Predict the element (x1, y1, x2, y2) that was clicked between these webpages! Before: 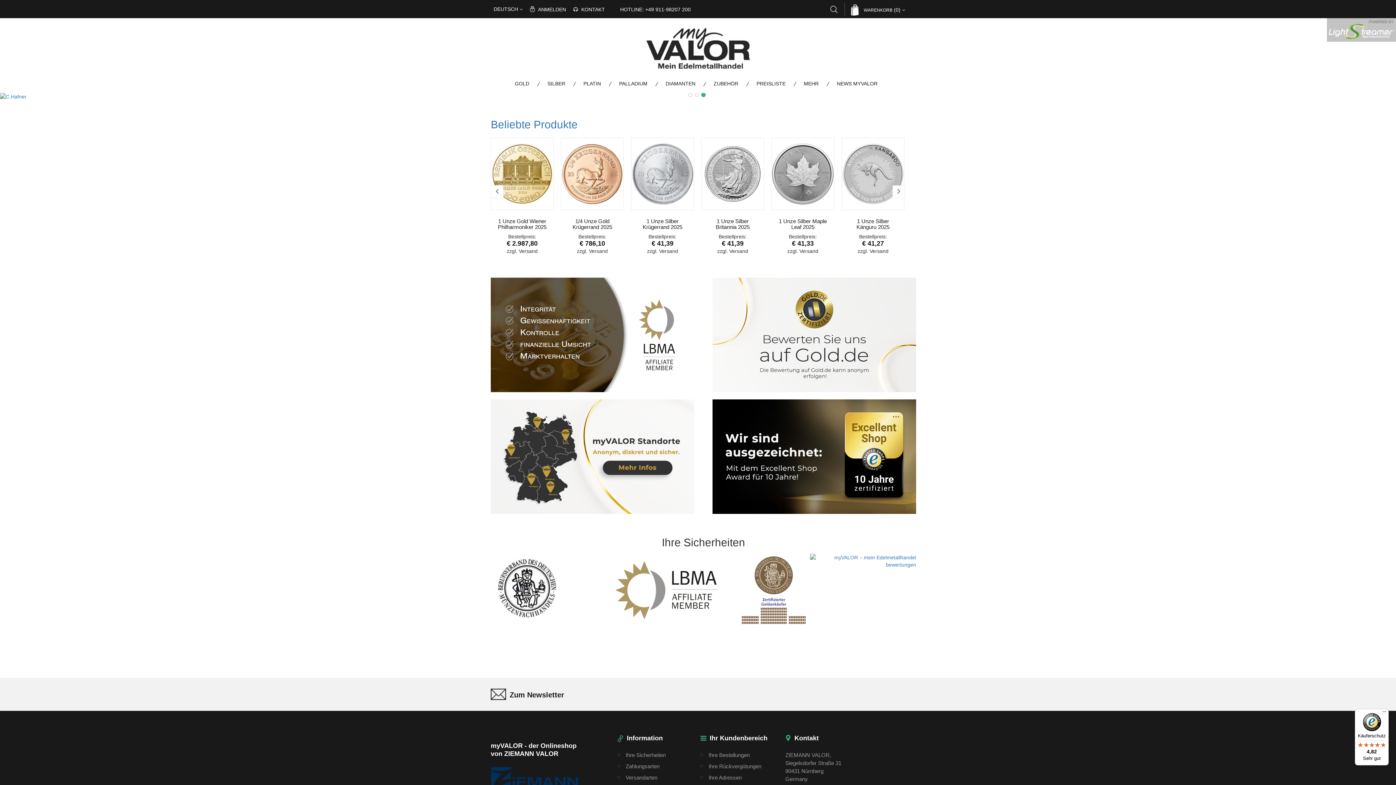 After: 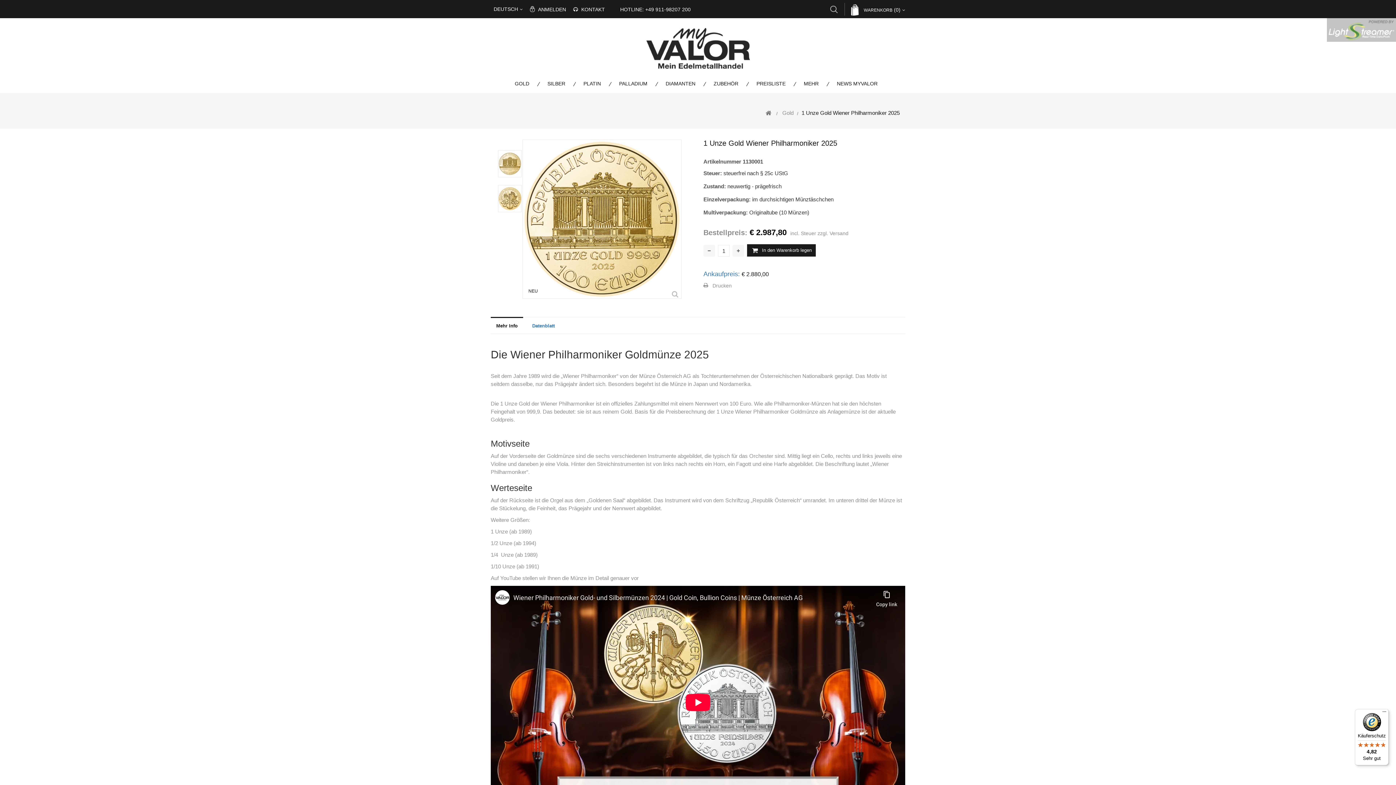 Action: bbox: (496, 218, 548, 230) label: 1 Unze Gold Wiener Philharmoniker 2025